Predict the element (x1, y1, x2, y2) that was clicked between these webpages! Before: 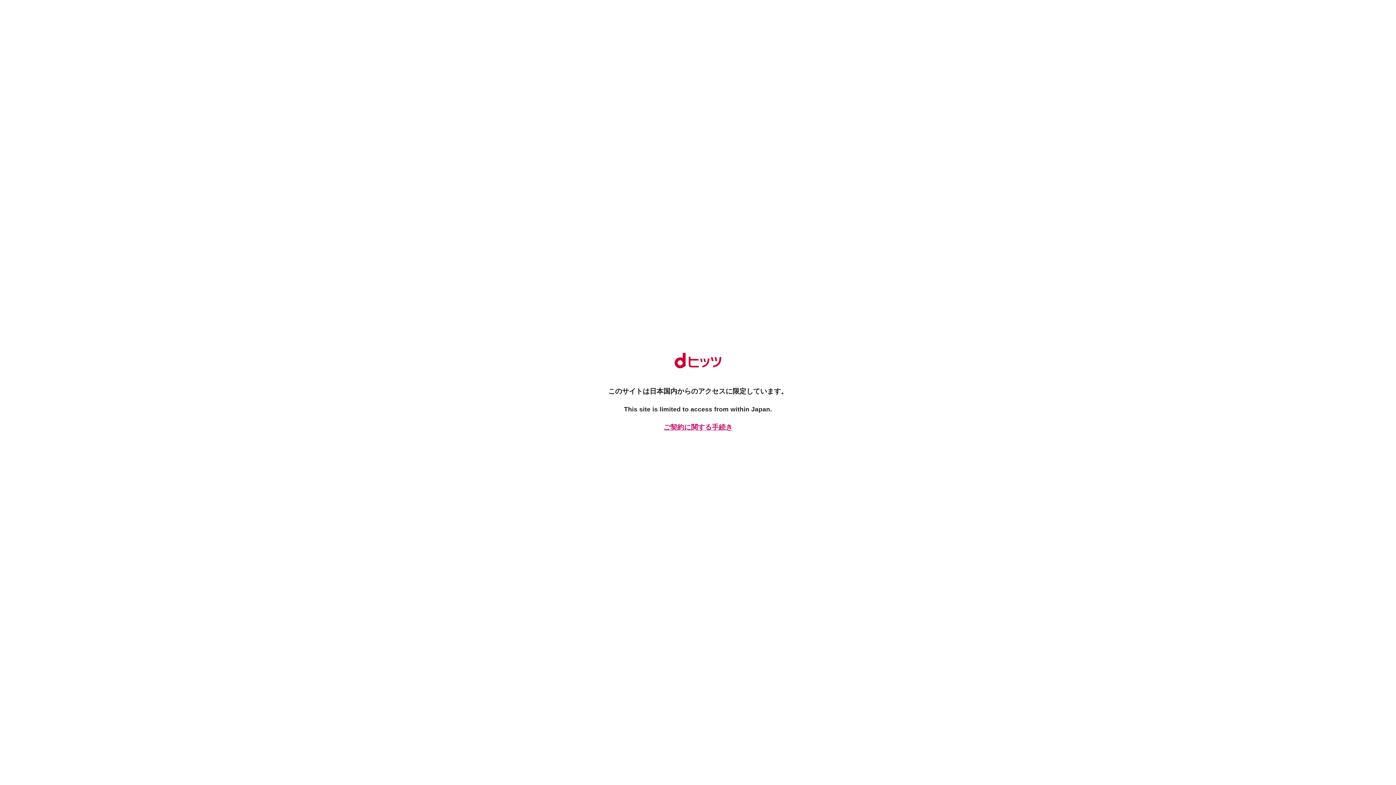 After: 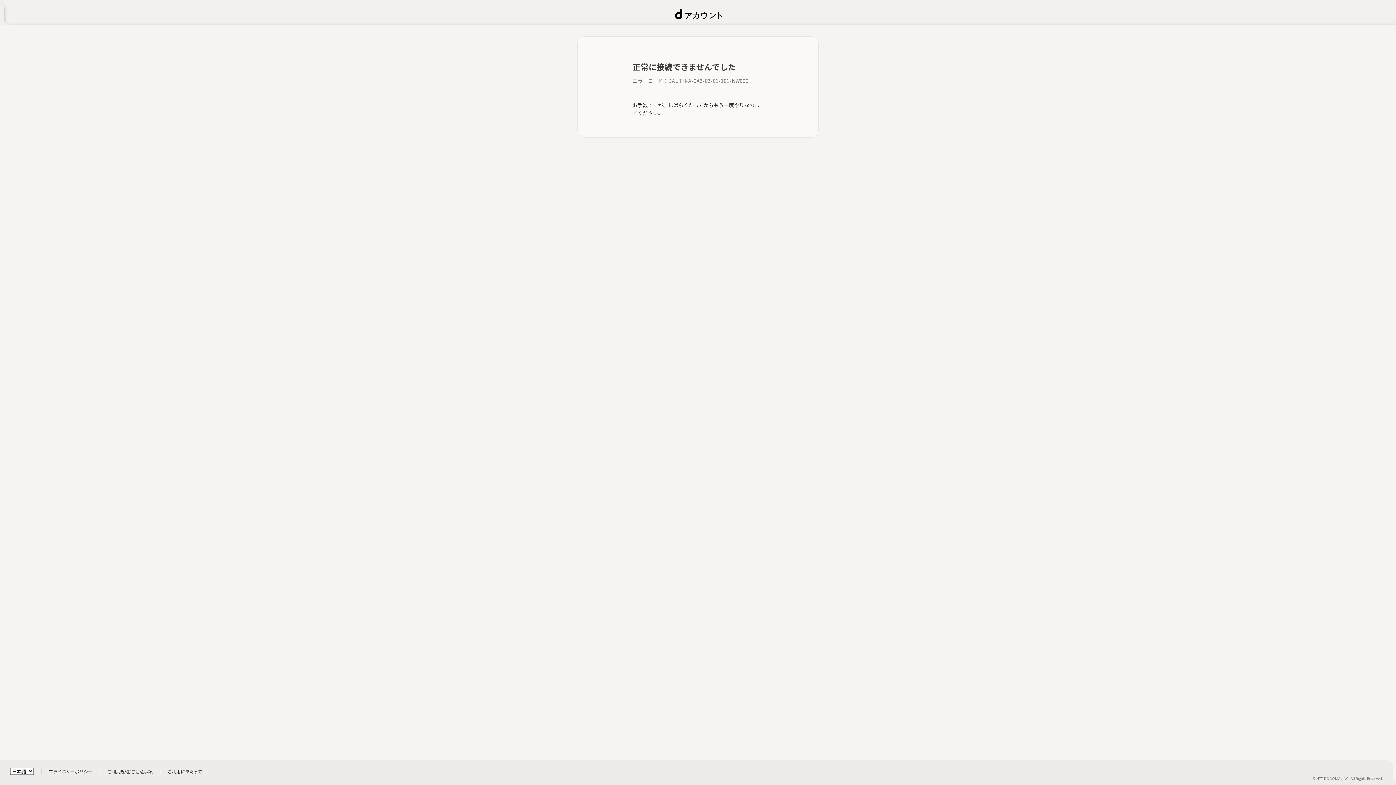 Action: label: ご契約に関する手続き bbox: (661, 422, 734, 432)